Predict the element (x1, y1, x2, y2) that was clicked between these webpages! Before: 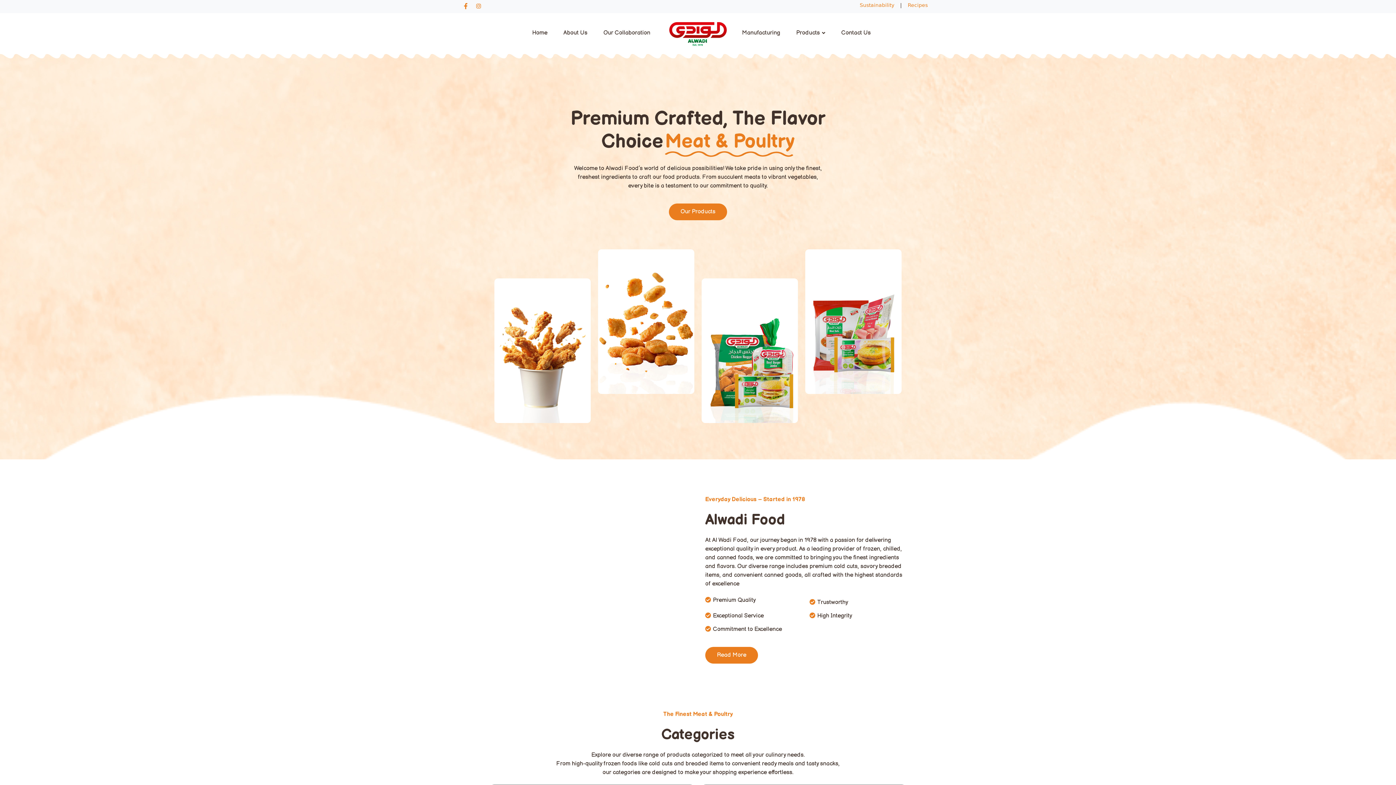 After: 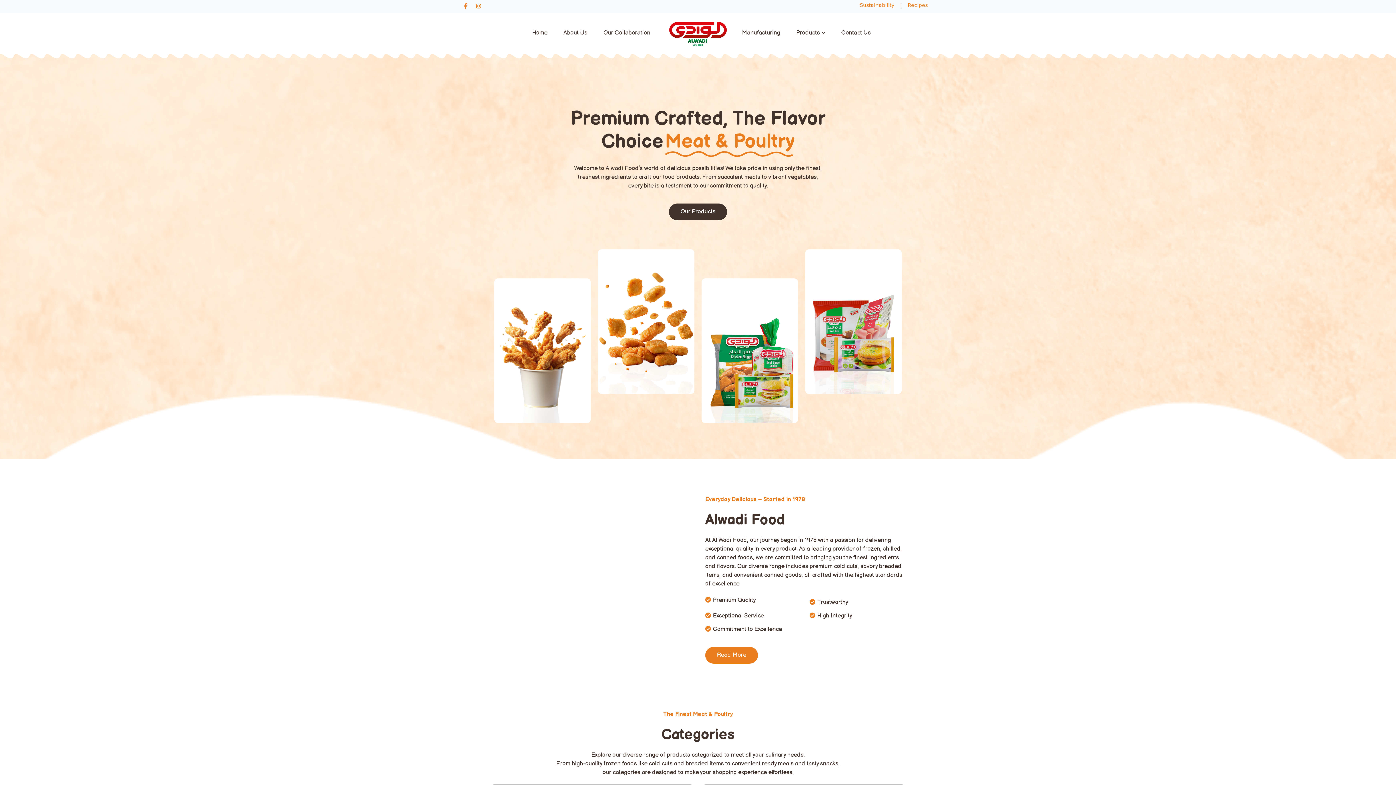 Action: bbox: (669, 203, 727, 220) label: Our Products